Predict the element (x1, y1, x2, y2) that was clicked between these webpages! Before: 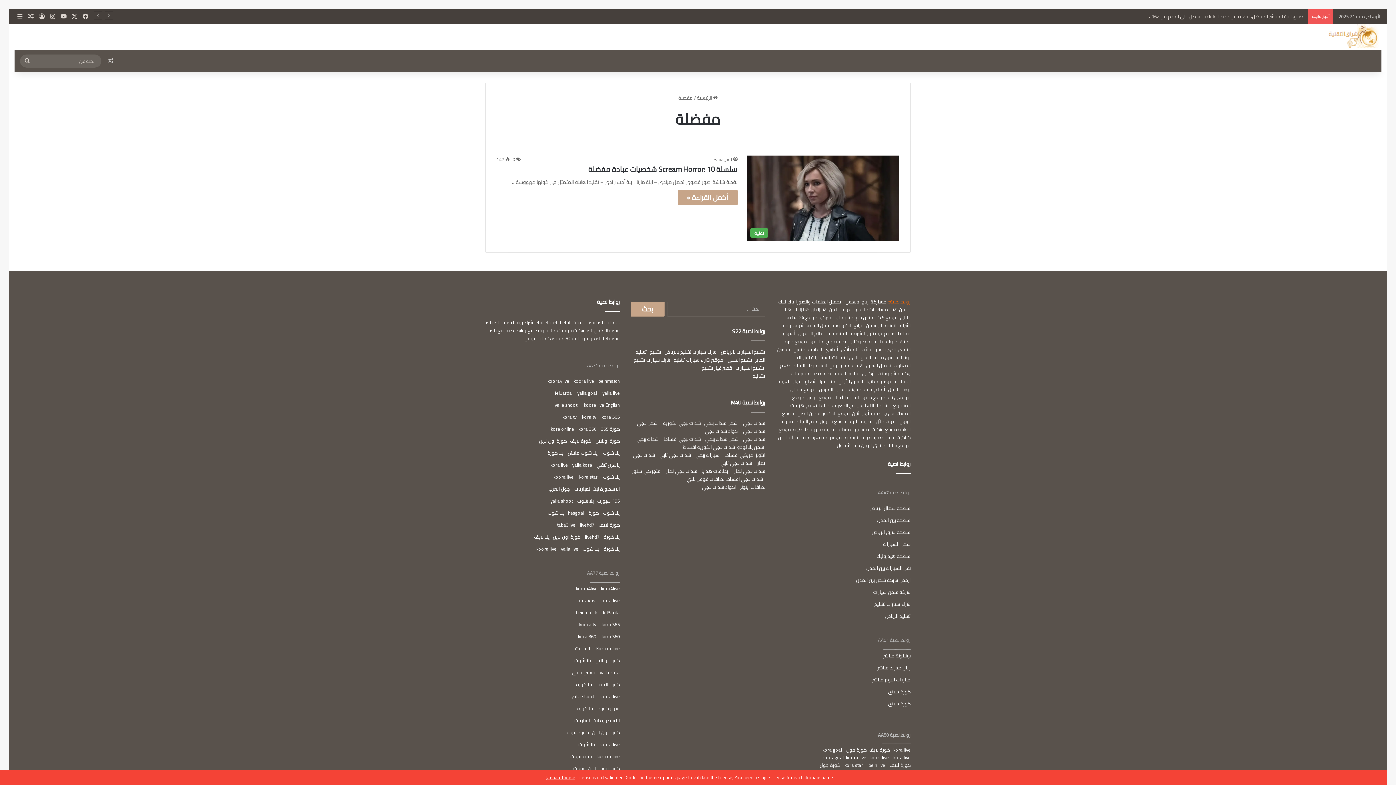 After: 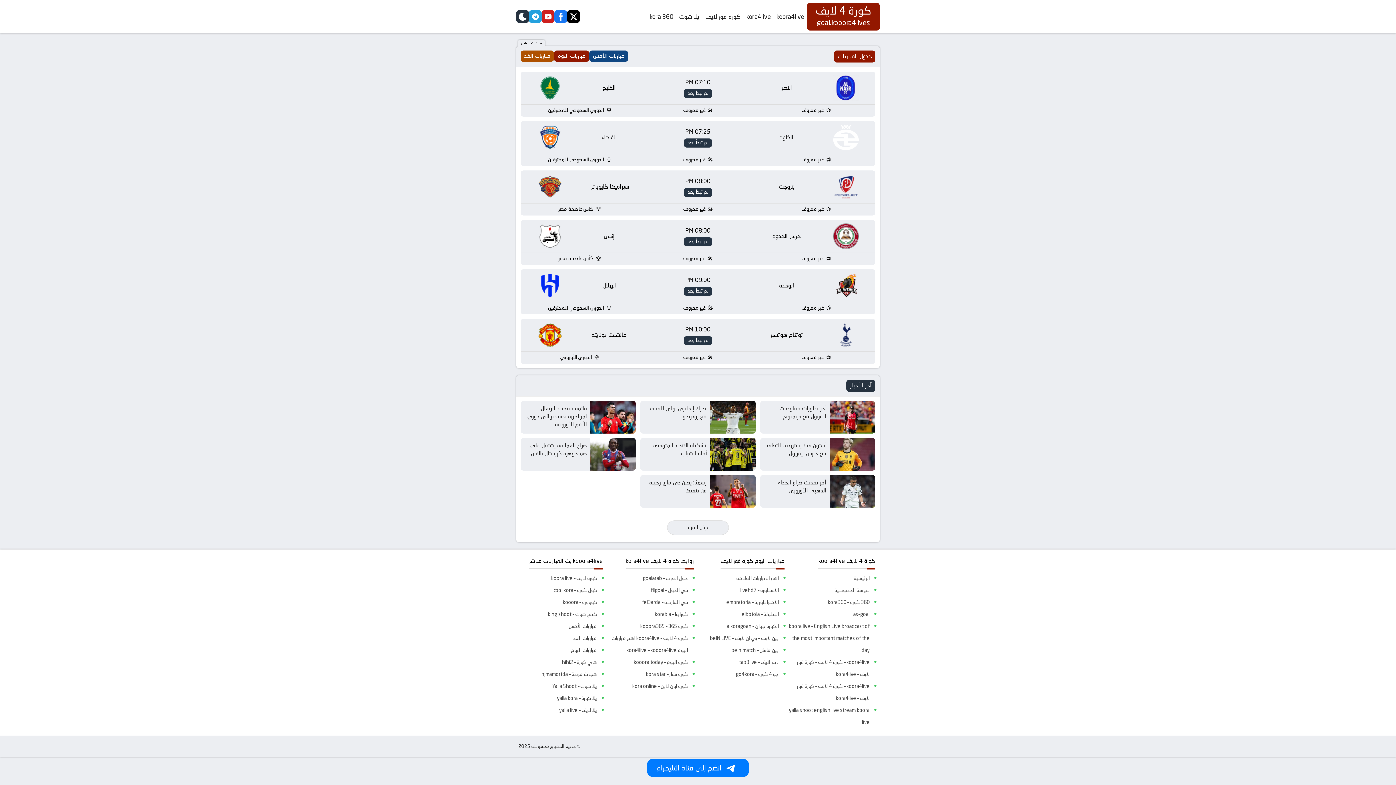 Action: bbox: (547, 376, 569, 385) label: koora4live